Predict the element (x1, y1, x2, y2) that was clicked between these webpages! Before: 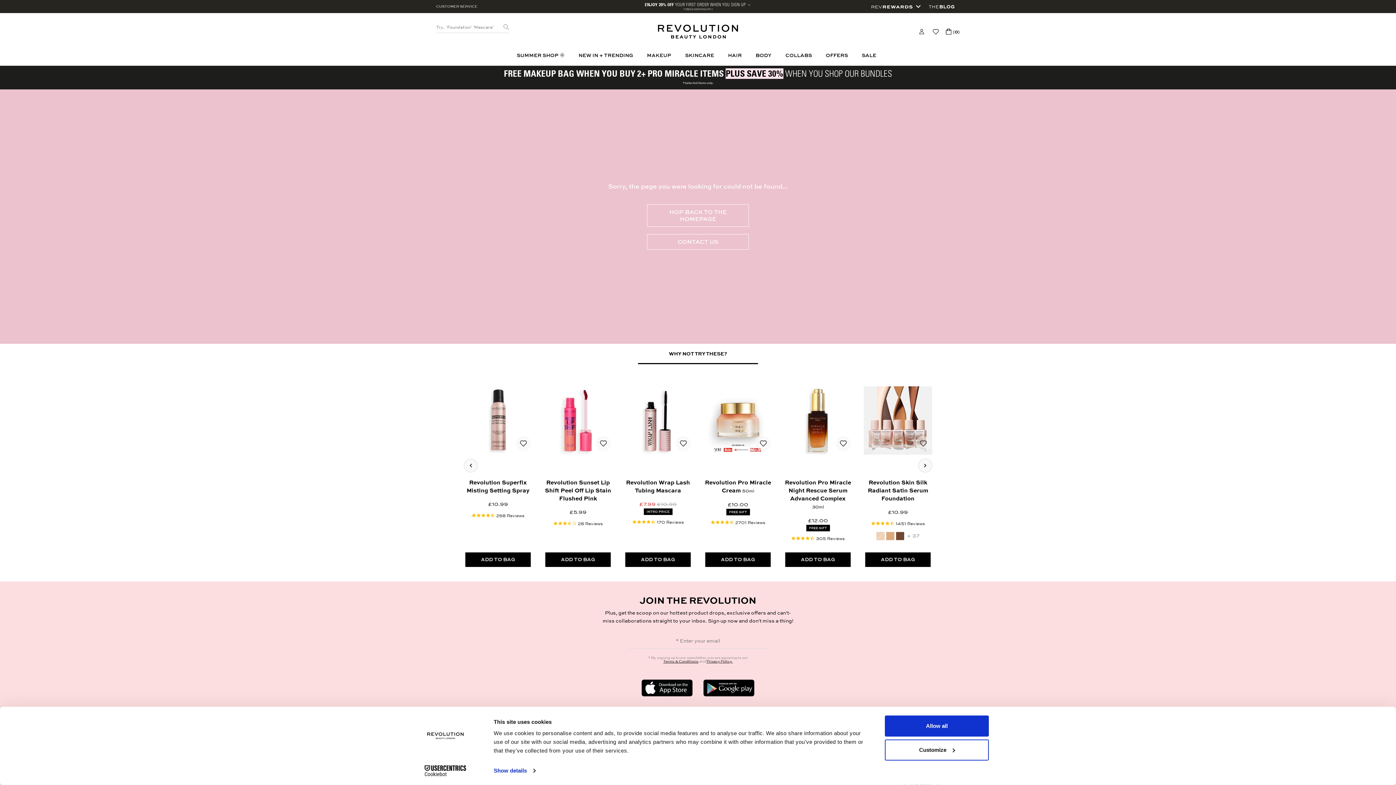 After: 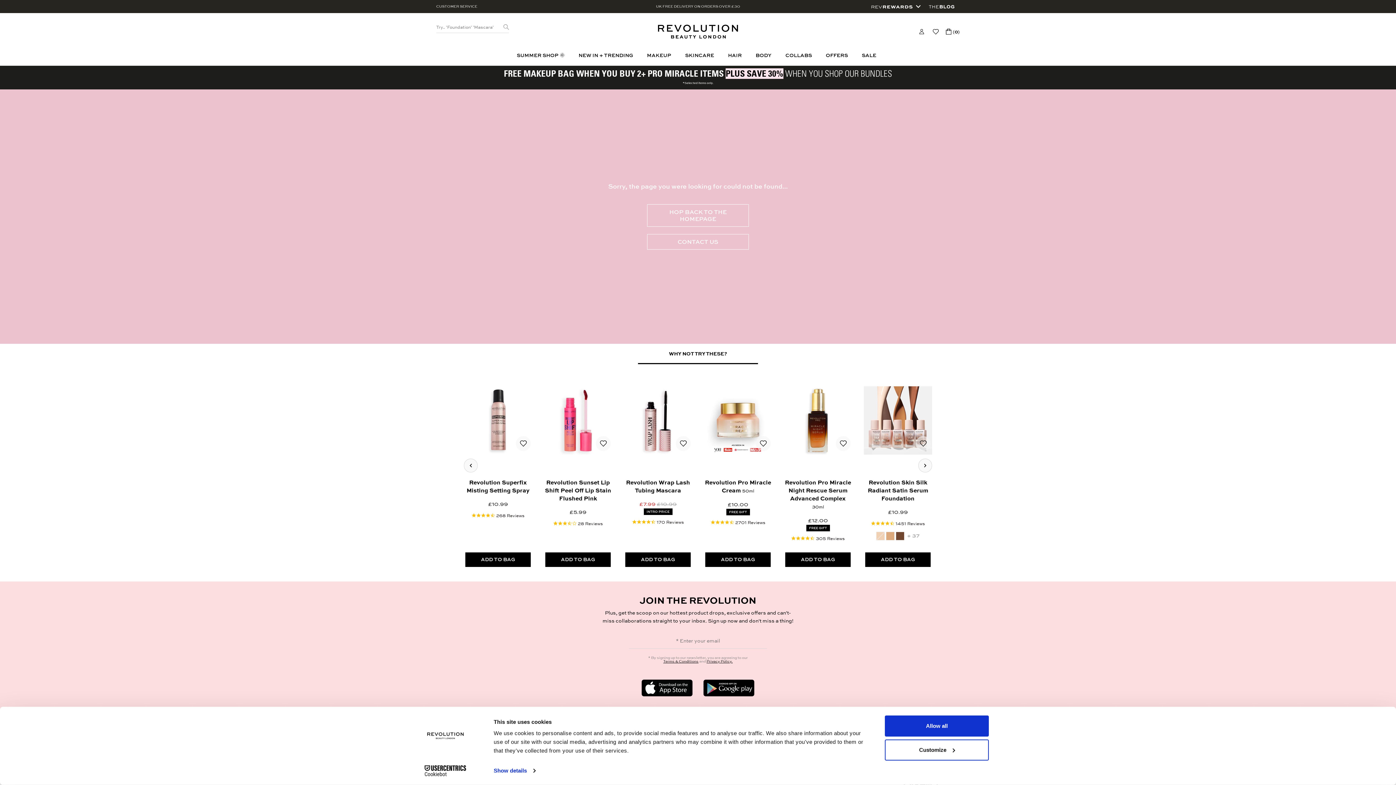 Action: bbox: (636, 674, 698, 702)